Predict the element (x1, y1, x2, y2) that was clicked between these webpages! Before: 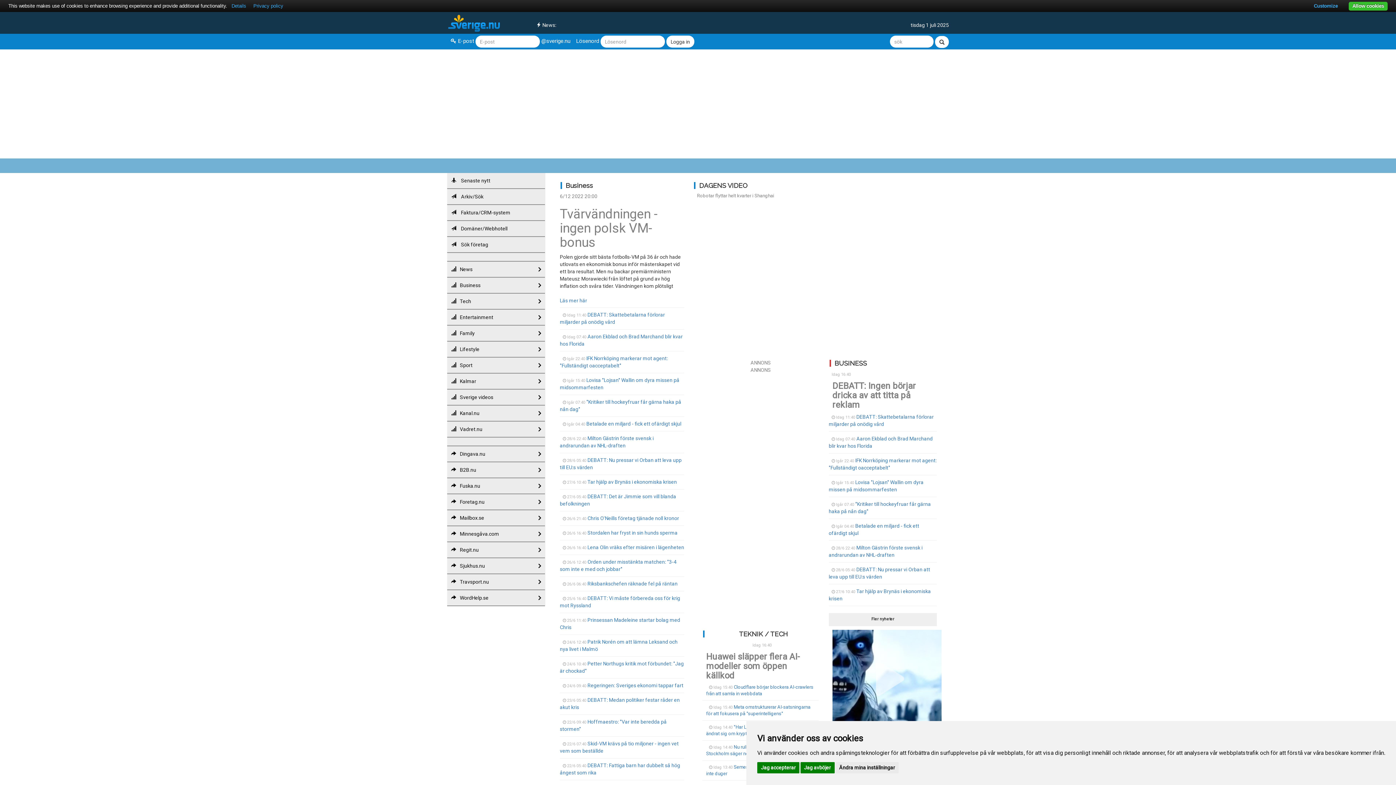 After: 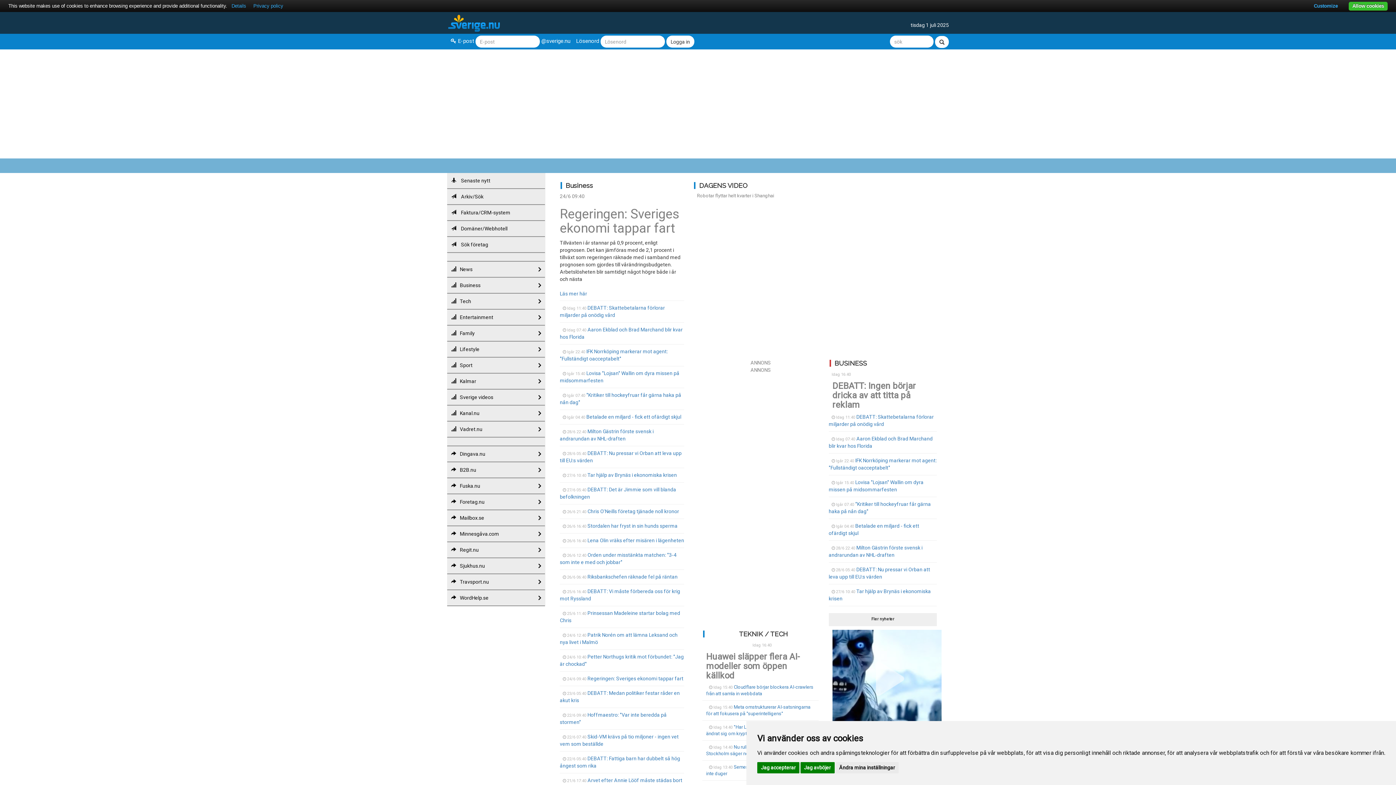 Action: bbox: (587, 682, 683, 688) label: Regeringen: Sveriges ekonomi tappar fart